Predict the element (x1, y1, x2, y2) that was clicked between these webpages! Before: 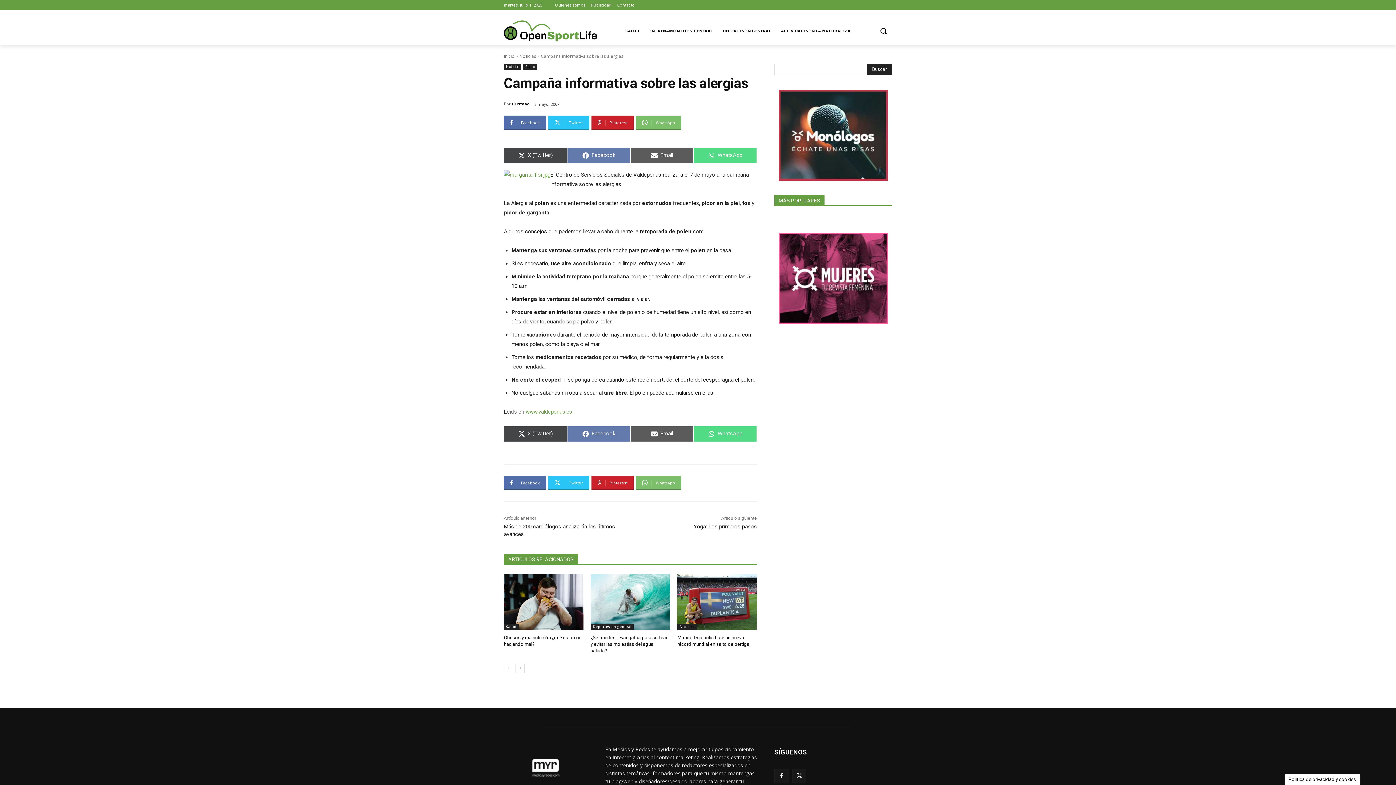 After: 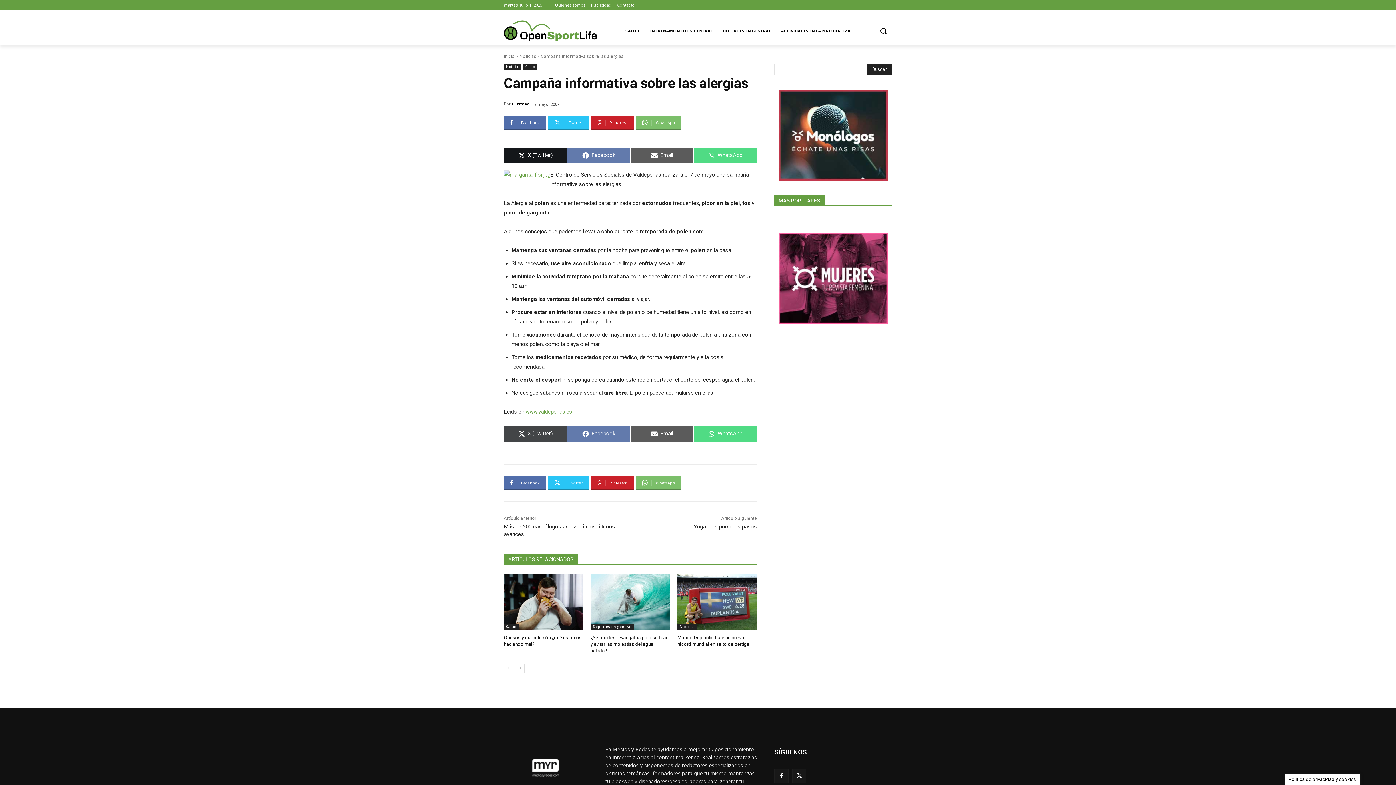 Action: bbox: (504, 147, 567, 163) label: Compartir en
X (Twitter)